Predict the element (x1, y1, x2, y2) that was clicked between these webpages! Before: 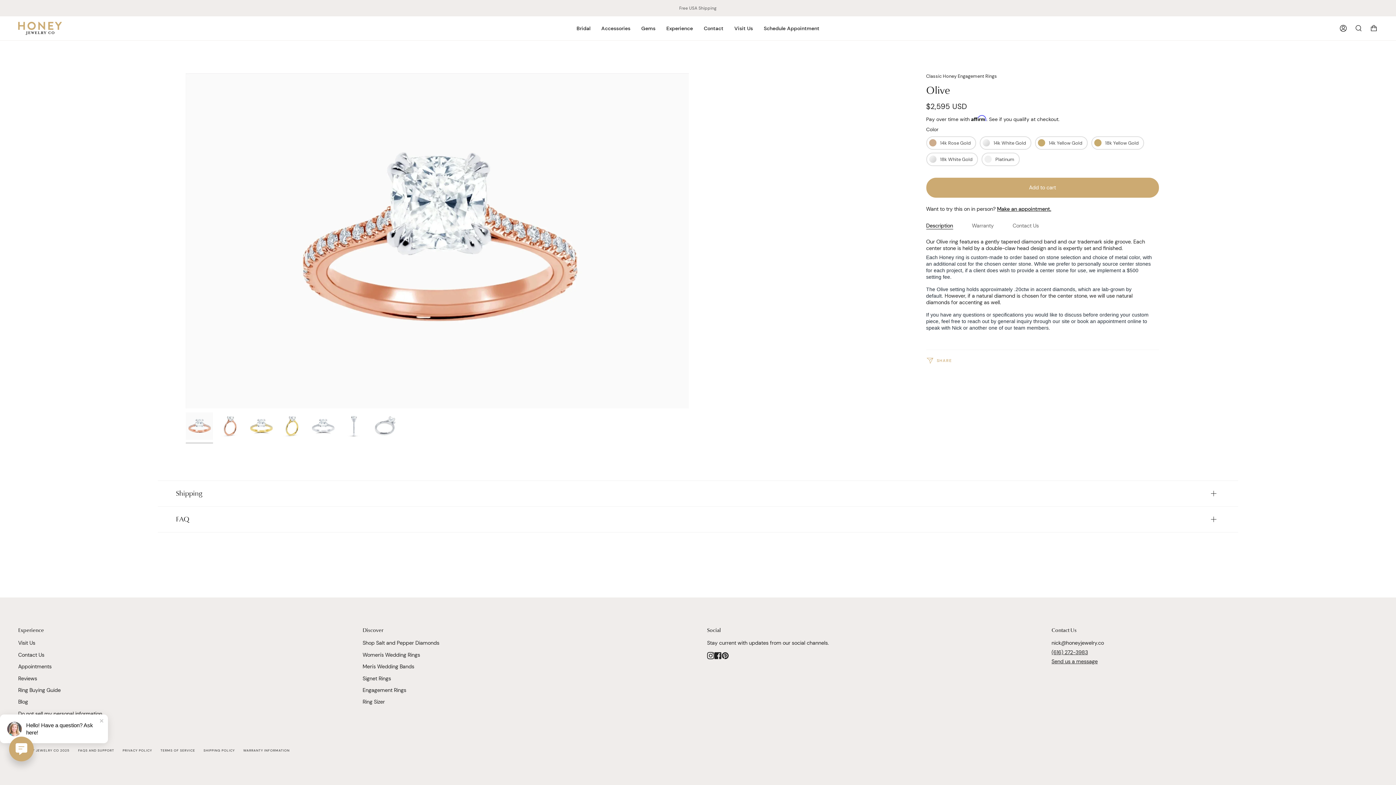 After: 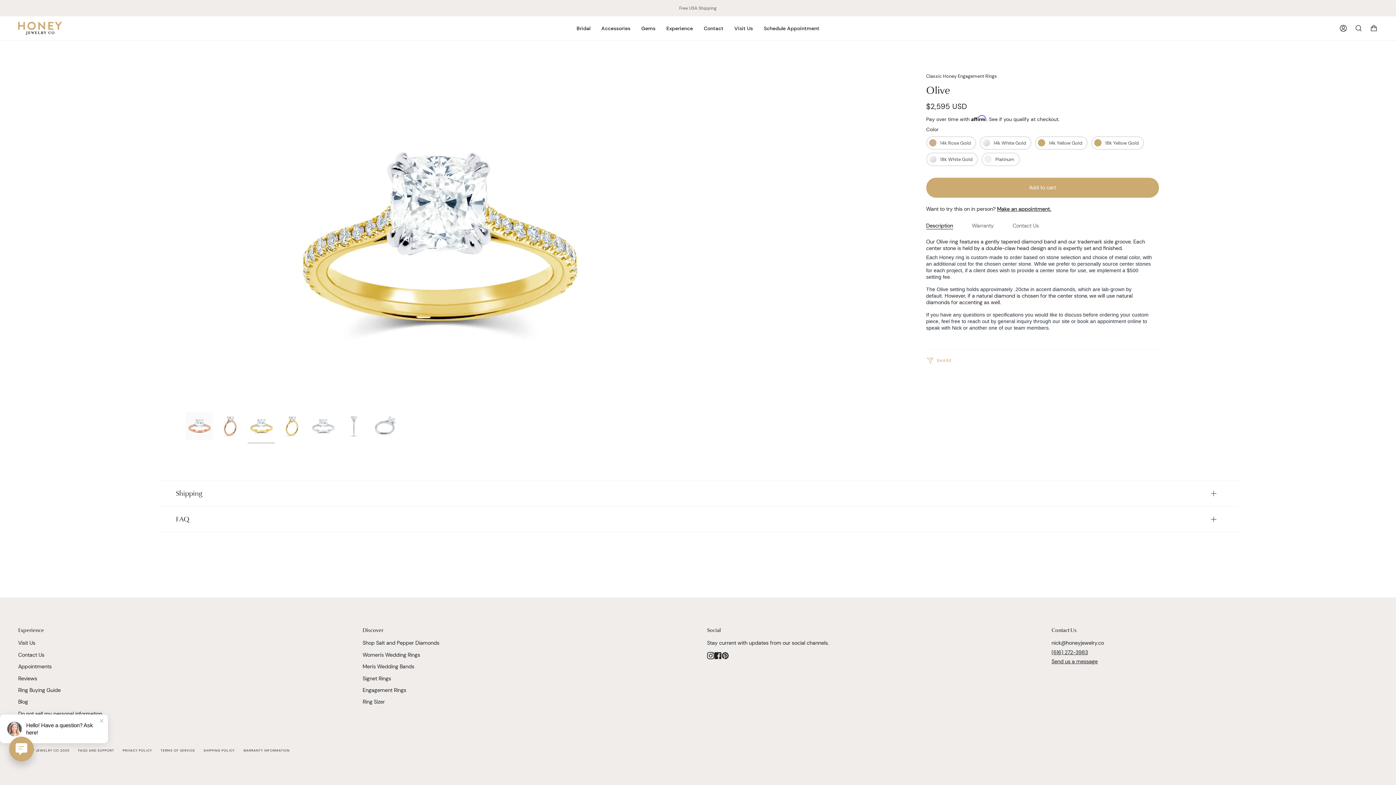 Action: bbox: (247, 412, 275, 439)